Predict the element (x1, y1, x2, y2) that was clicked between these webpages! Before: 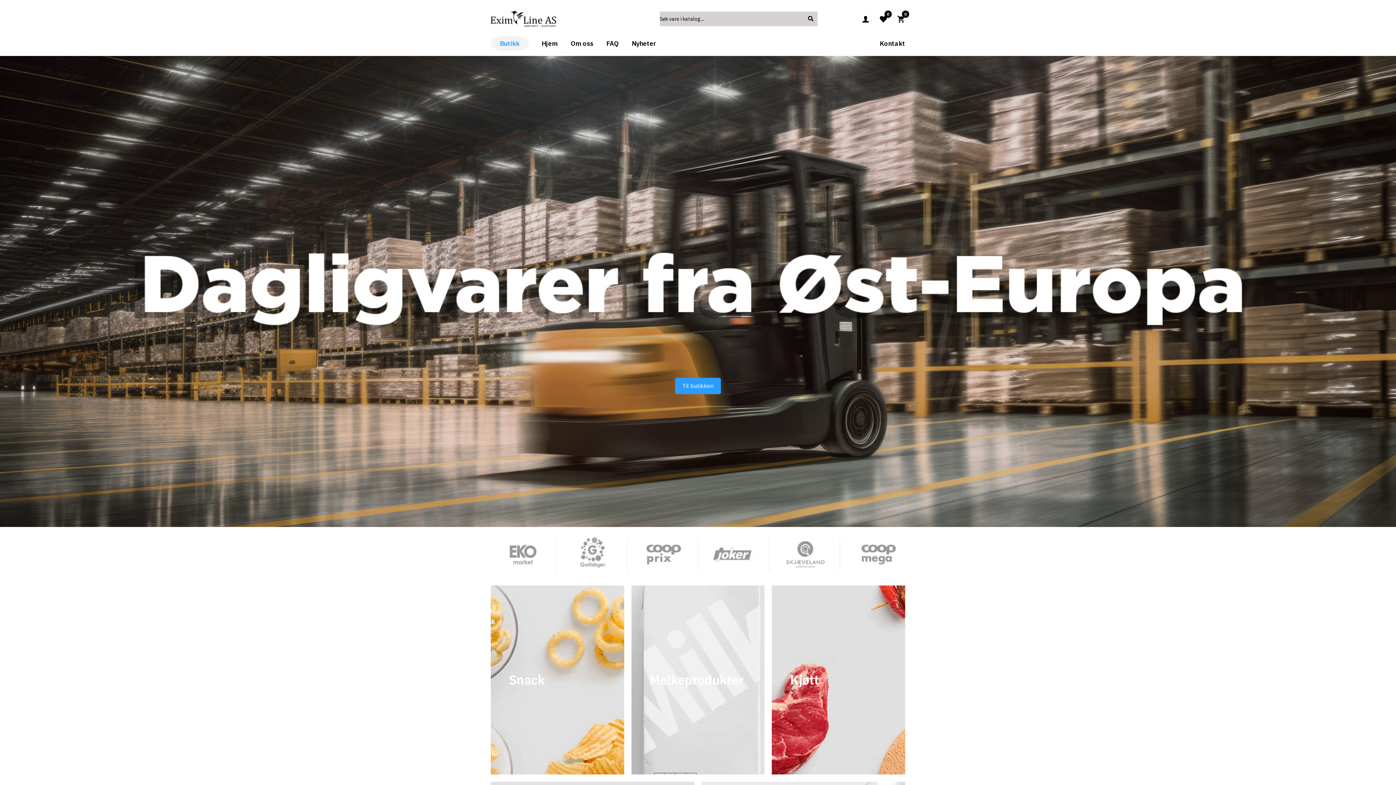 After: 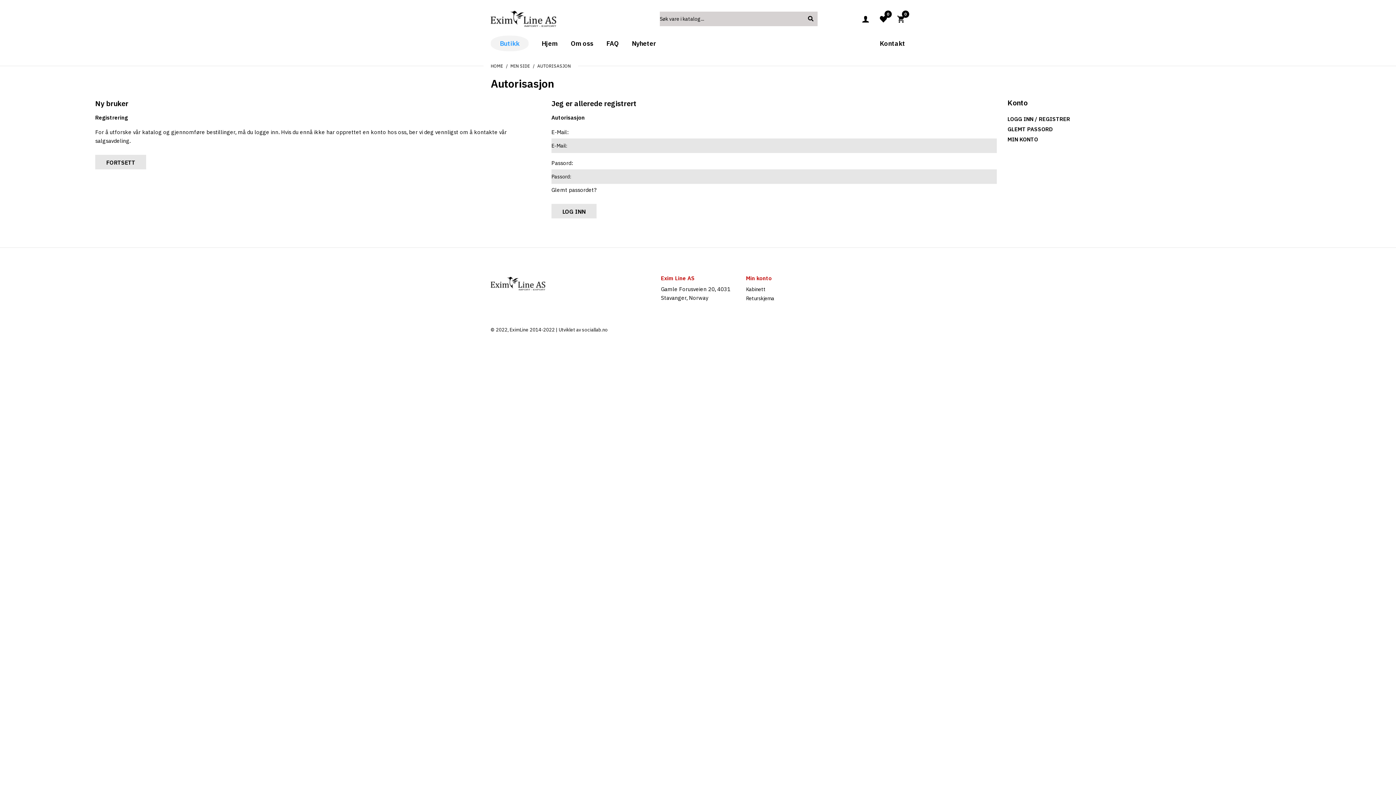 Action: label: Til butikken bbox: (675, 377, 721, 394)